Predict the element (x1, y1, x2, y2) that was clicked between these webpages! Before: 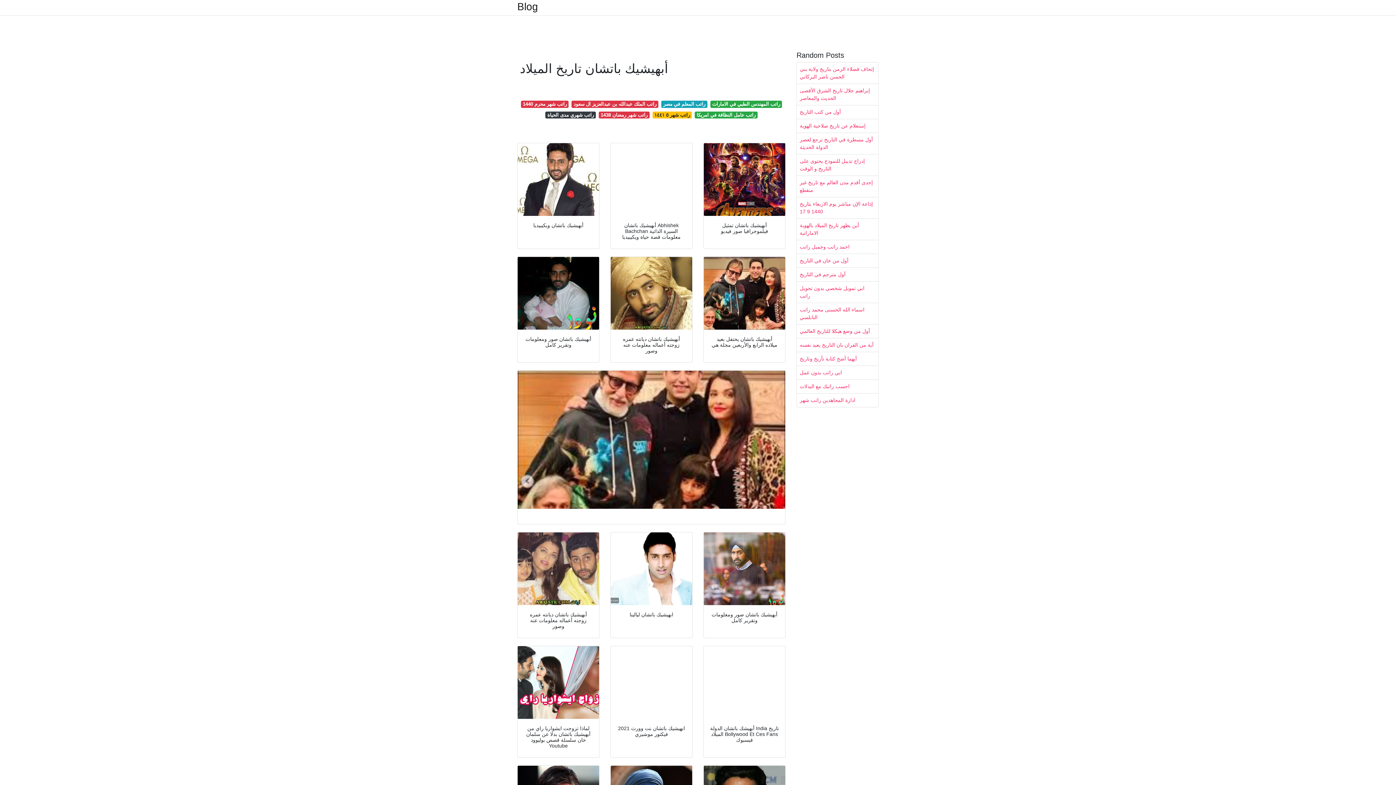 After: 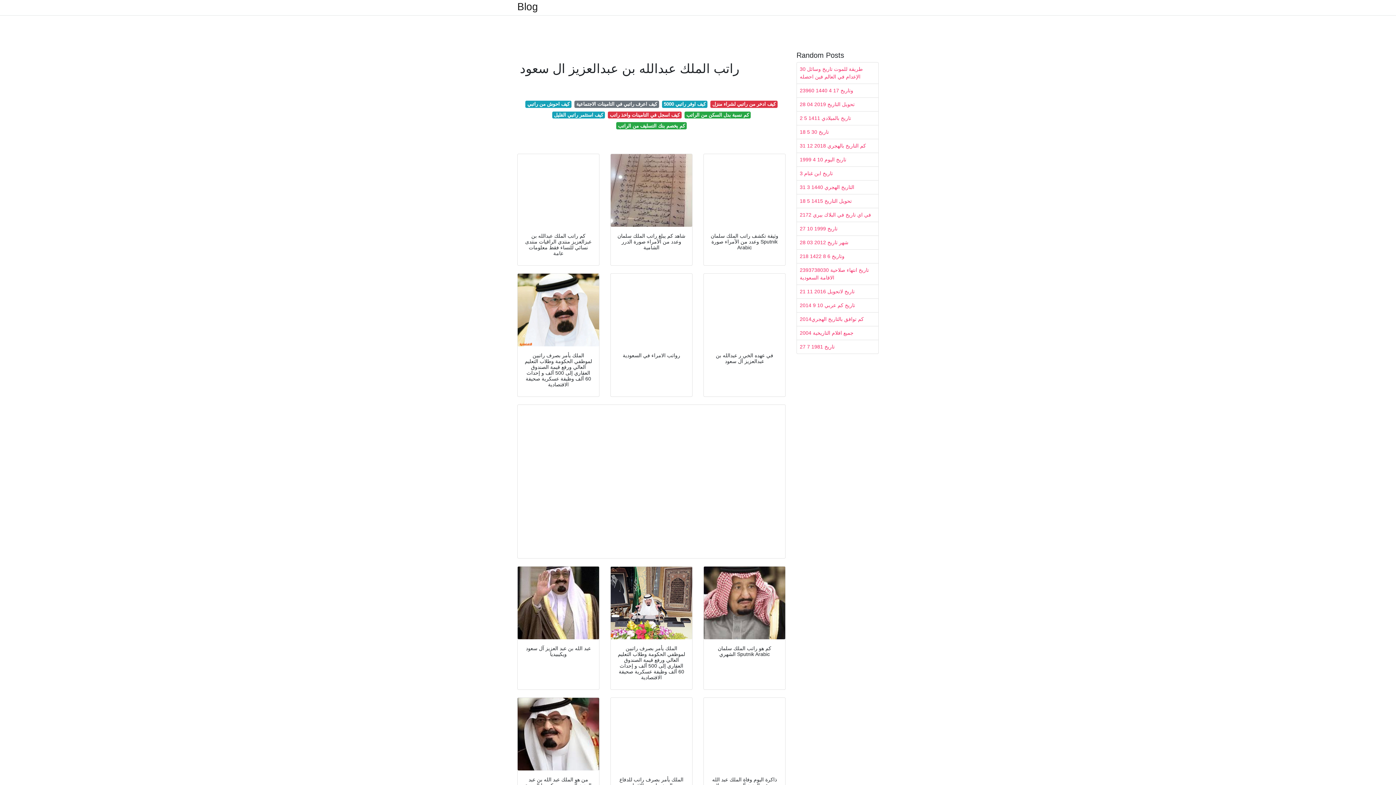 Action: bbox: (571, 100, 658, 107) label: راتب الملك عبدالله بن عبدالعزيز ال سعود